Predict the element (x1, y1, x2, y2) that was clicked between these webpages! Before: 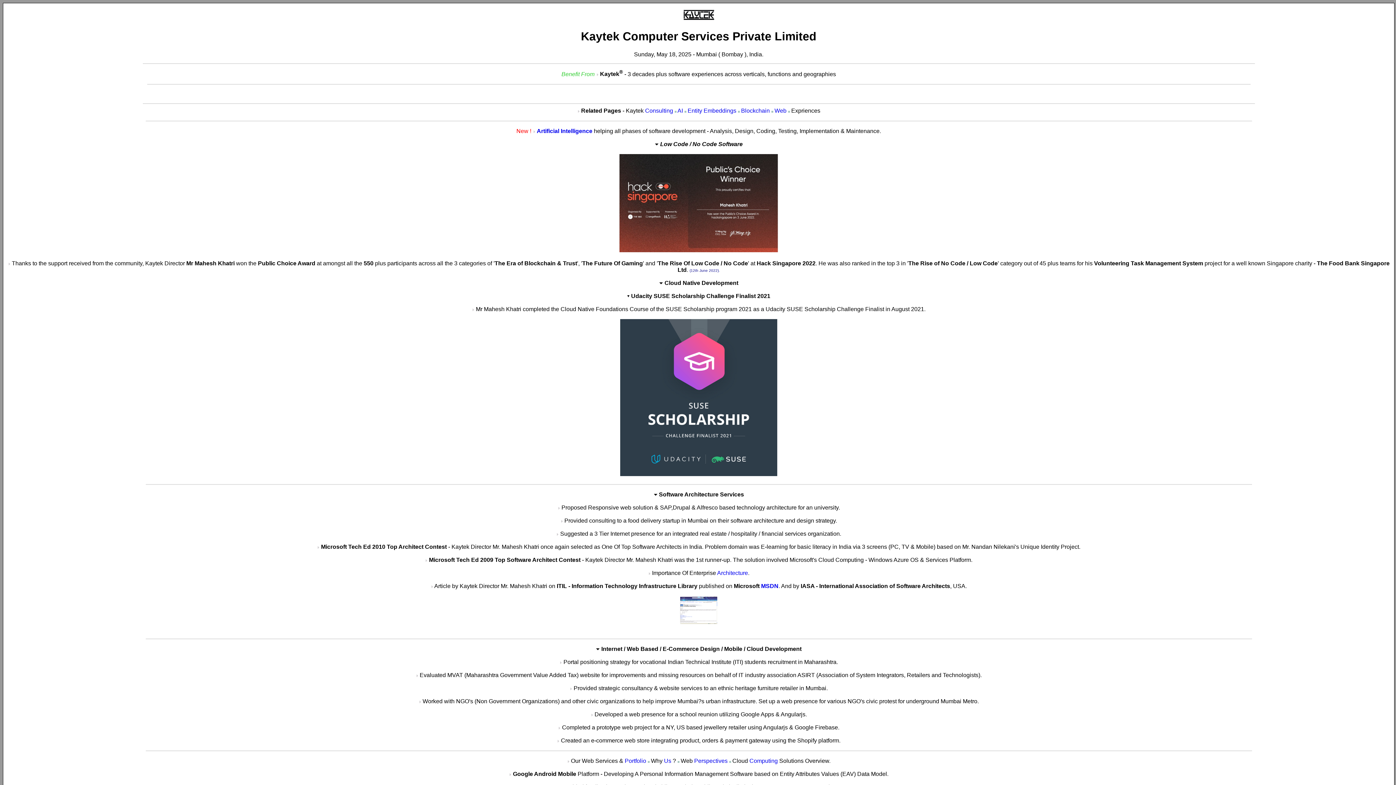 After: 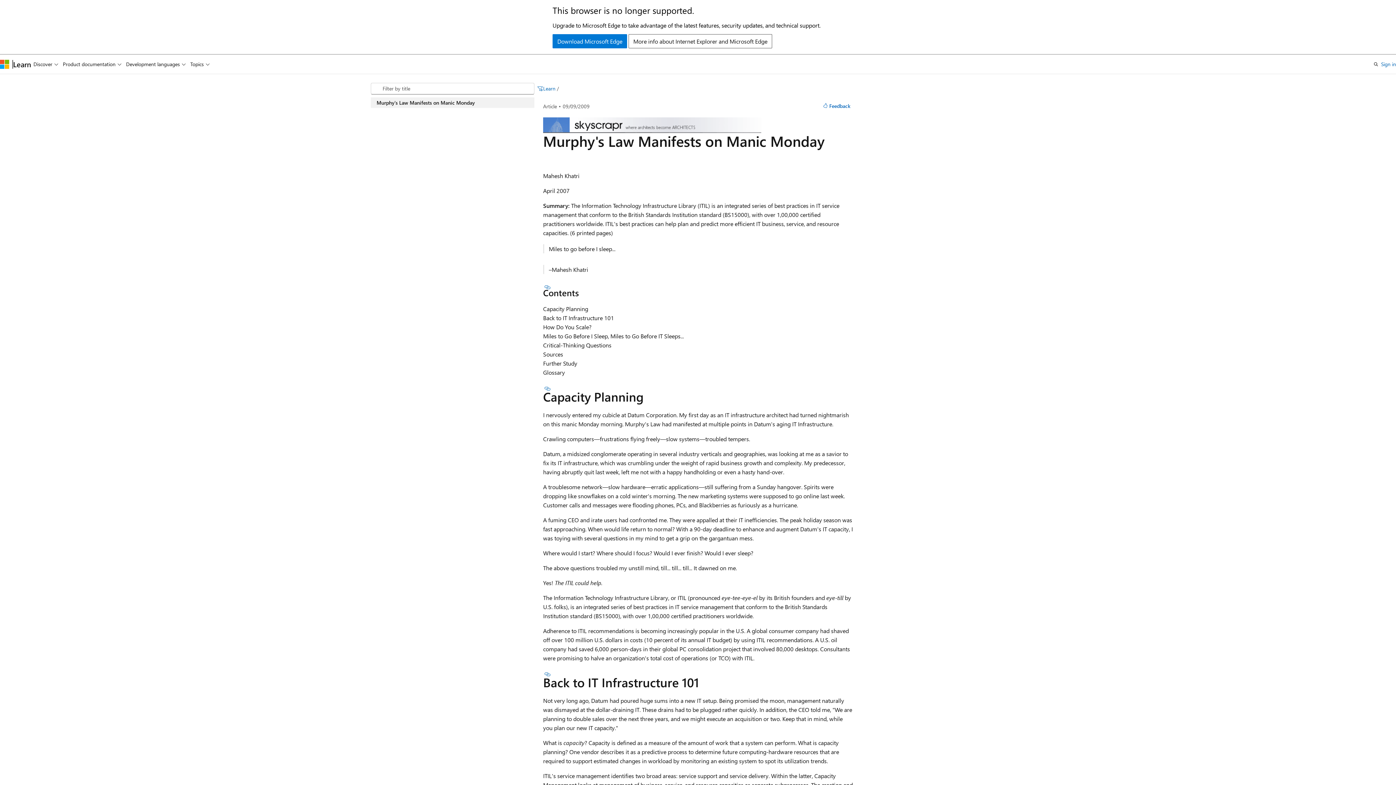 Action: bbox: (761, 583, 778, 589) label: MSDN